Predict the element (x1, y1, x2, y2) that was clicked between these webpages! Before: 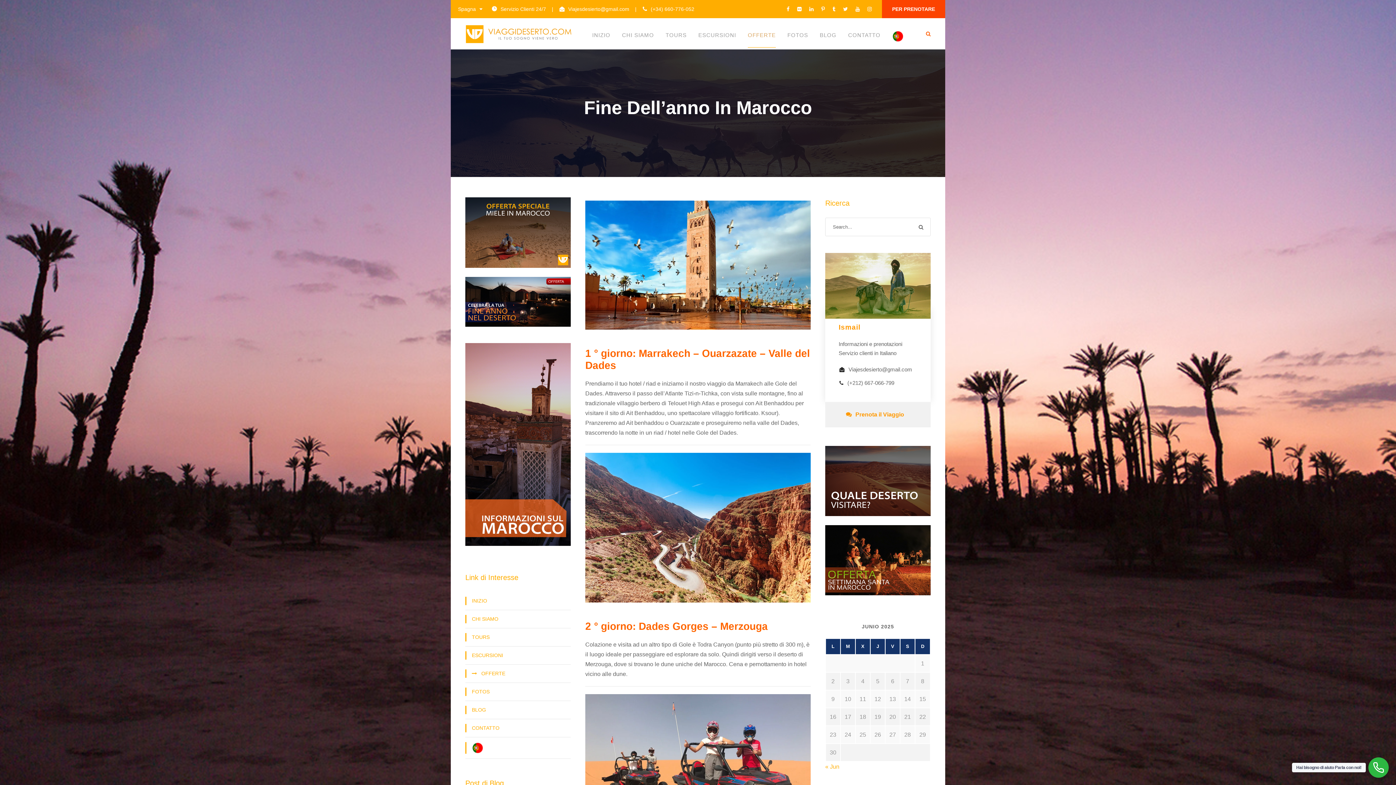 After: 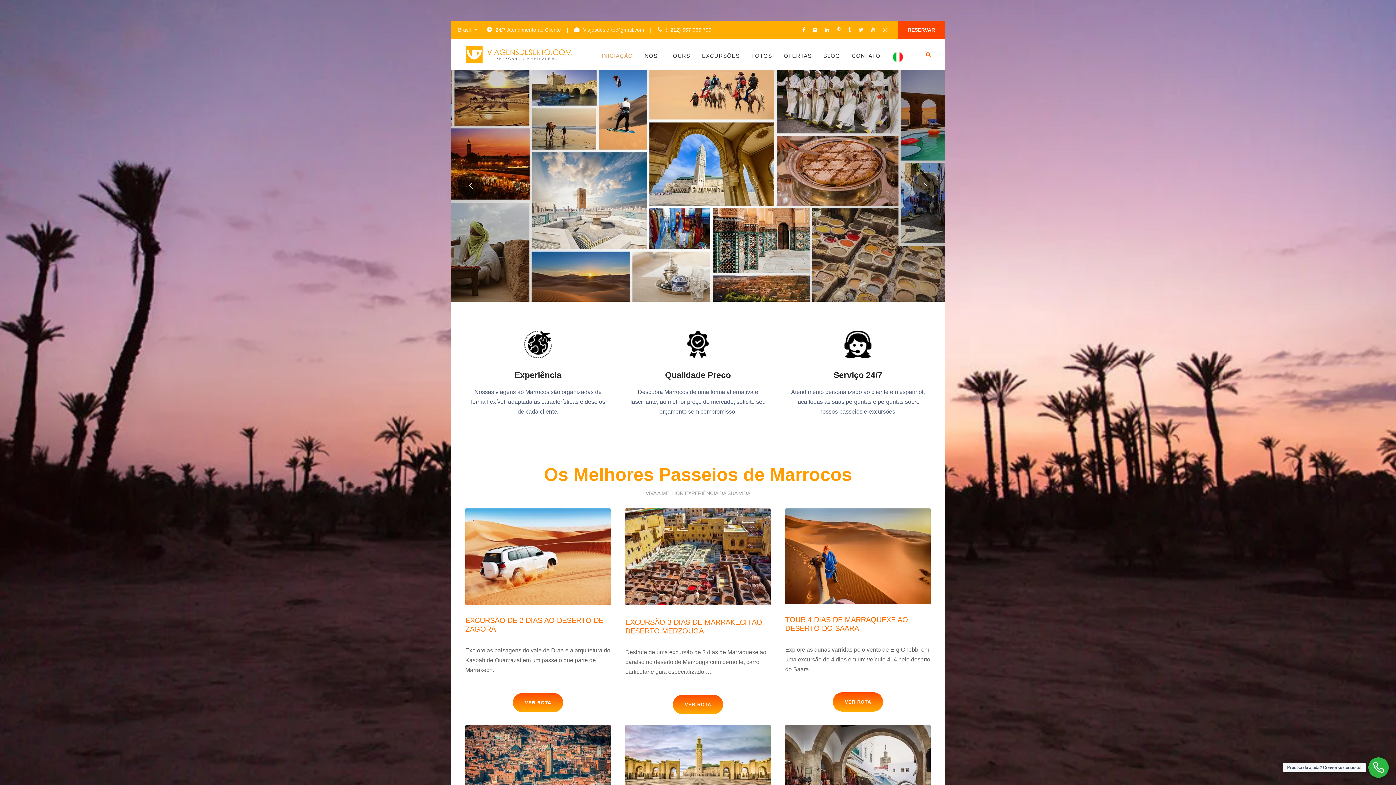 Action: bbox: (892, 30, 904, 47)